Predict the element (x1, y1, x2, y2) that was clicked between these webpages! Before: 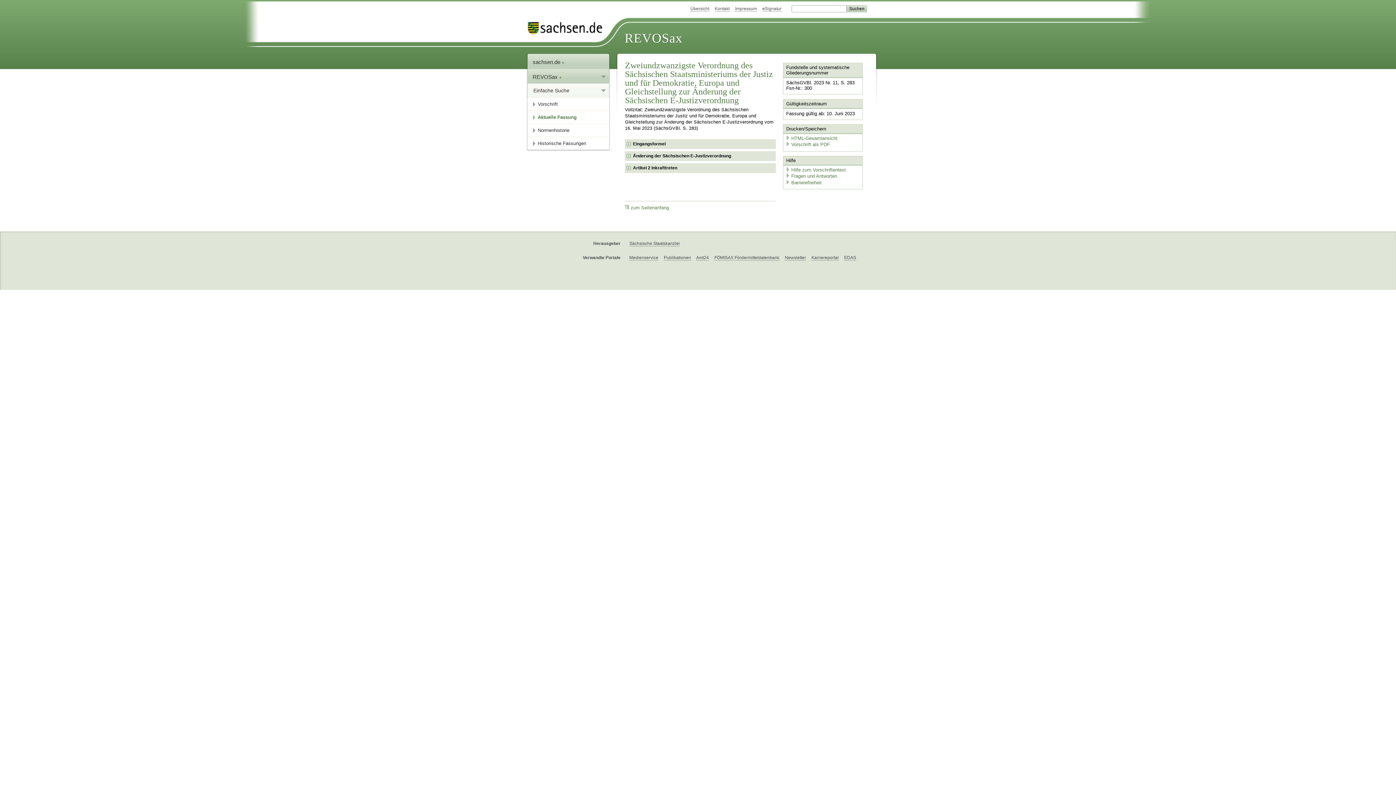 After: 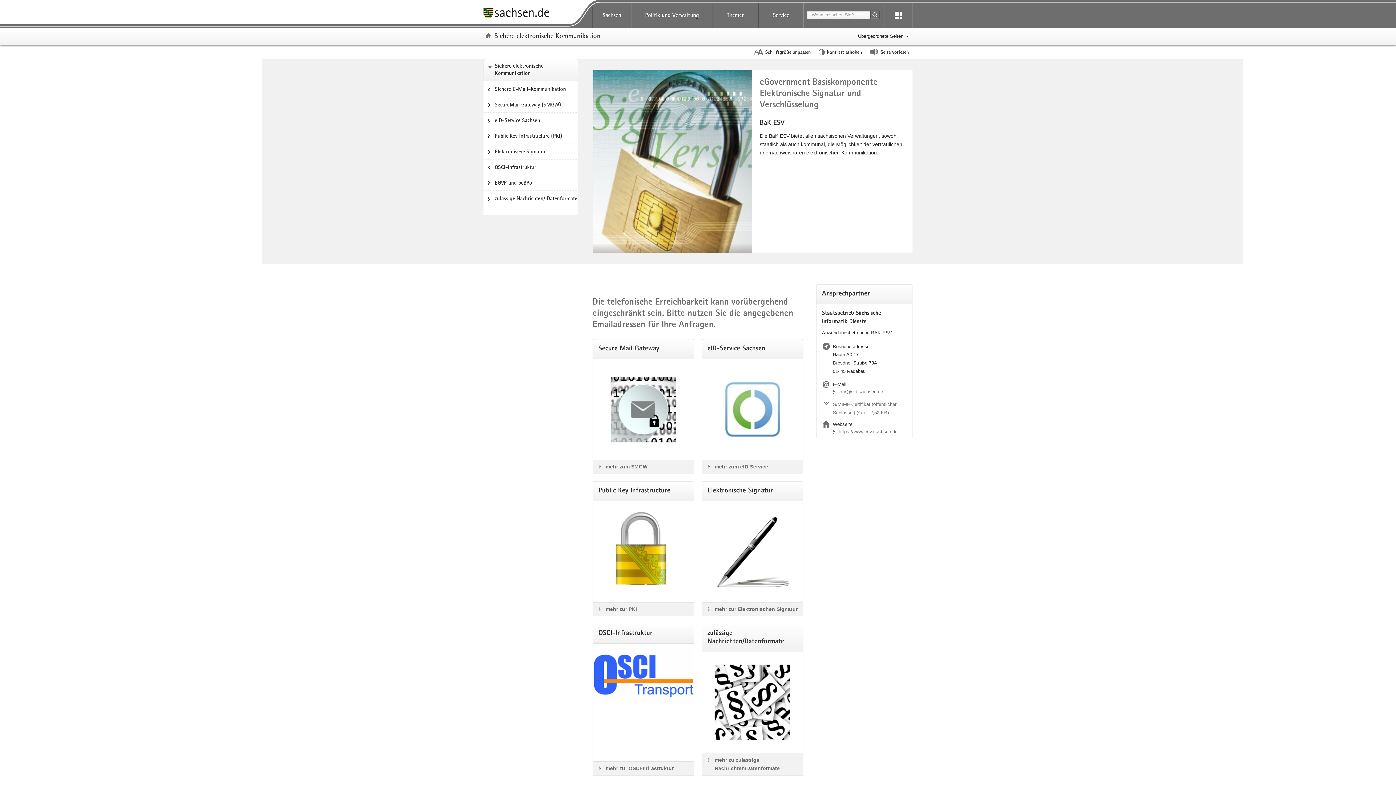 Action: bbox: (762, 6, 781, 11) label: eSignatur